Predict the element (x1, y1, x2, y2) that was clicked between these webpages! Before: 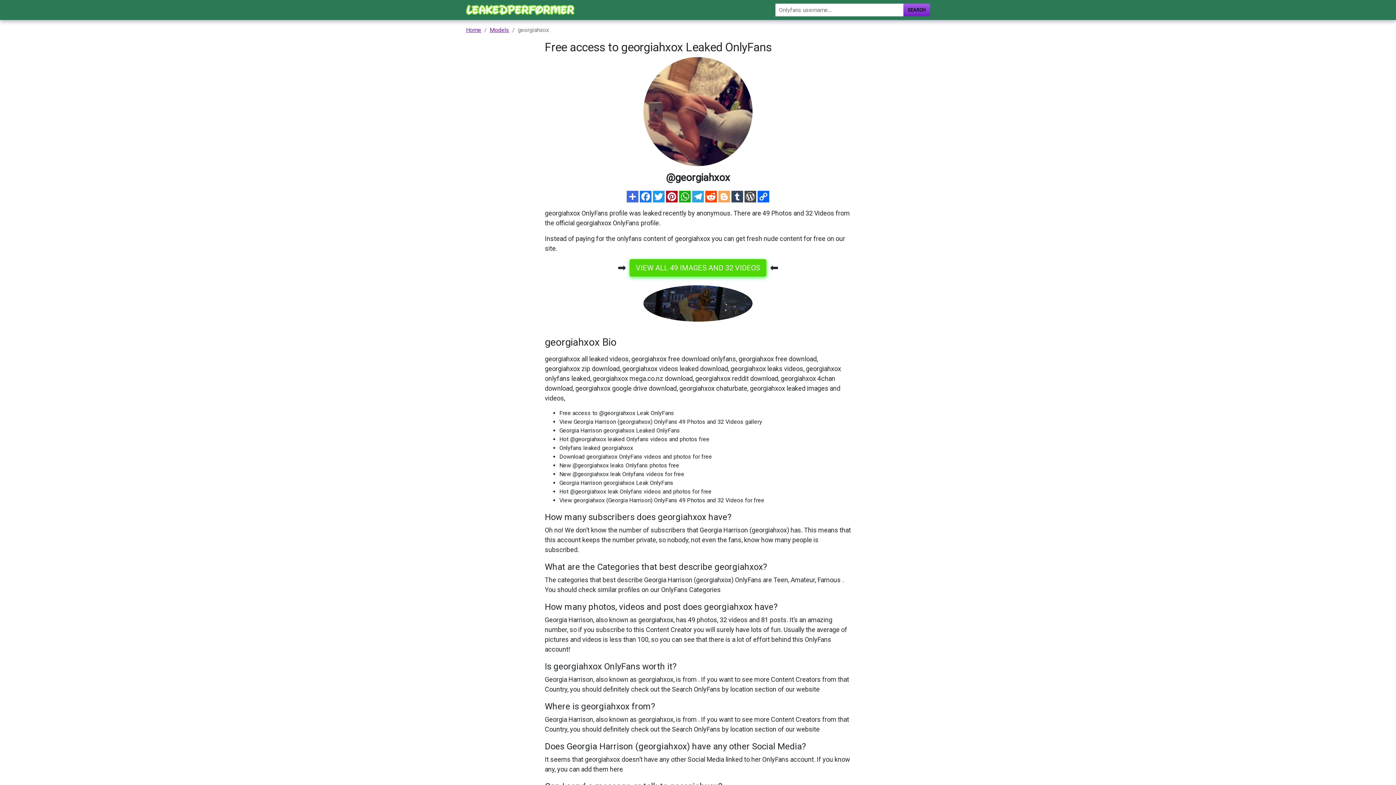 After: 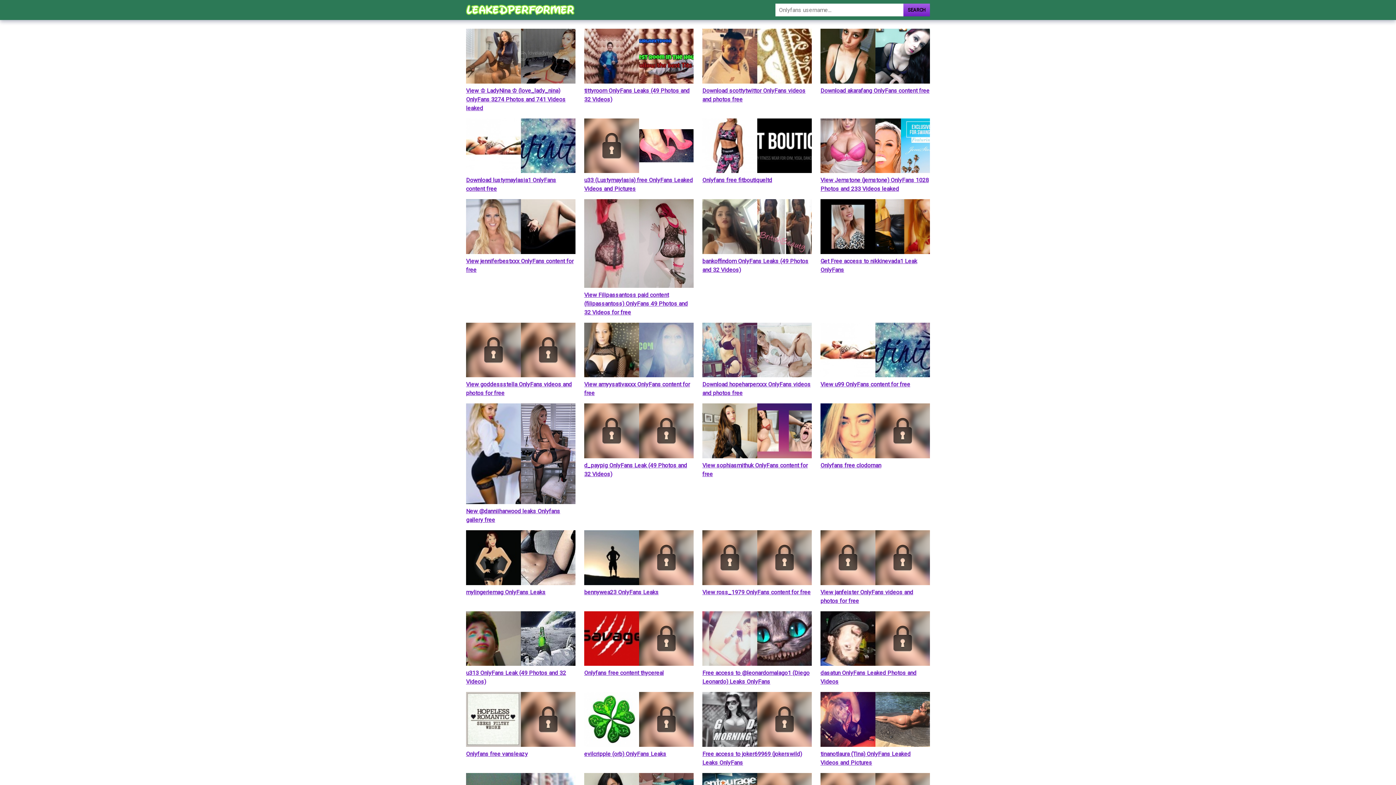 Action: bbox: (466, 2, 620, 17)